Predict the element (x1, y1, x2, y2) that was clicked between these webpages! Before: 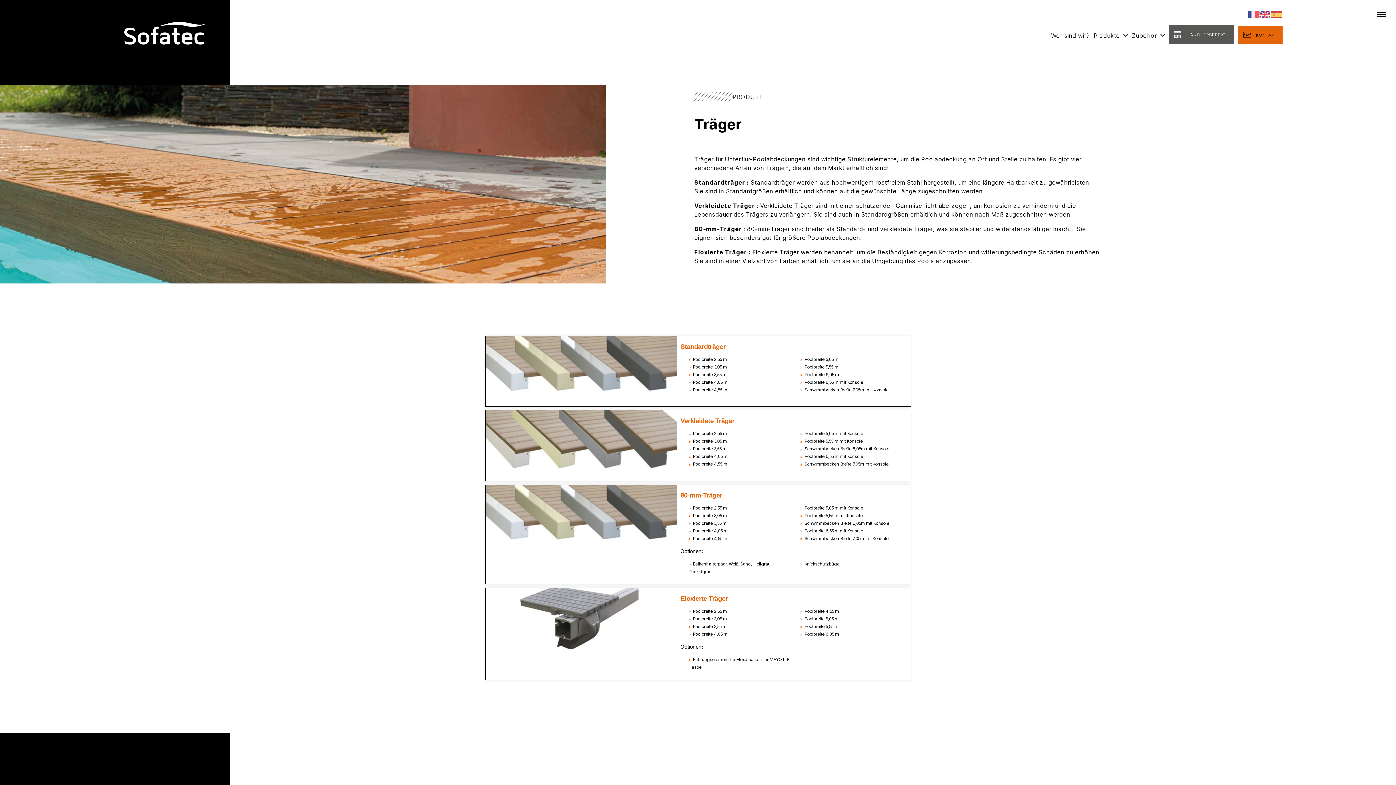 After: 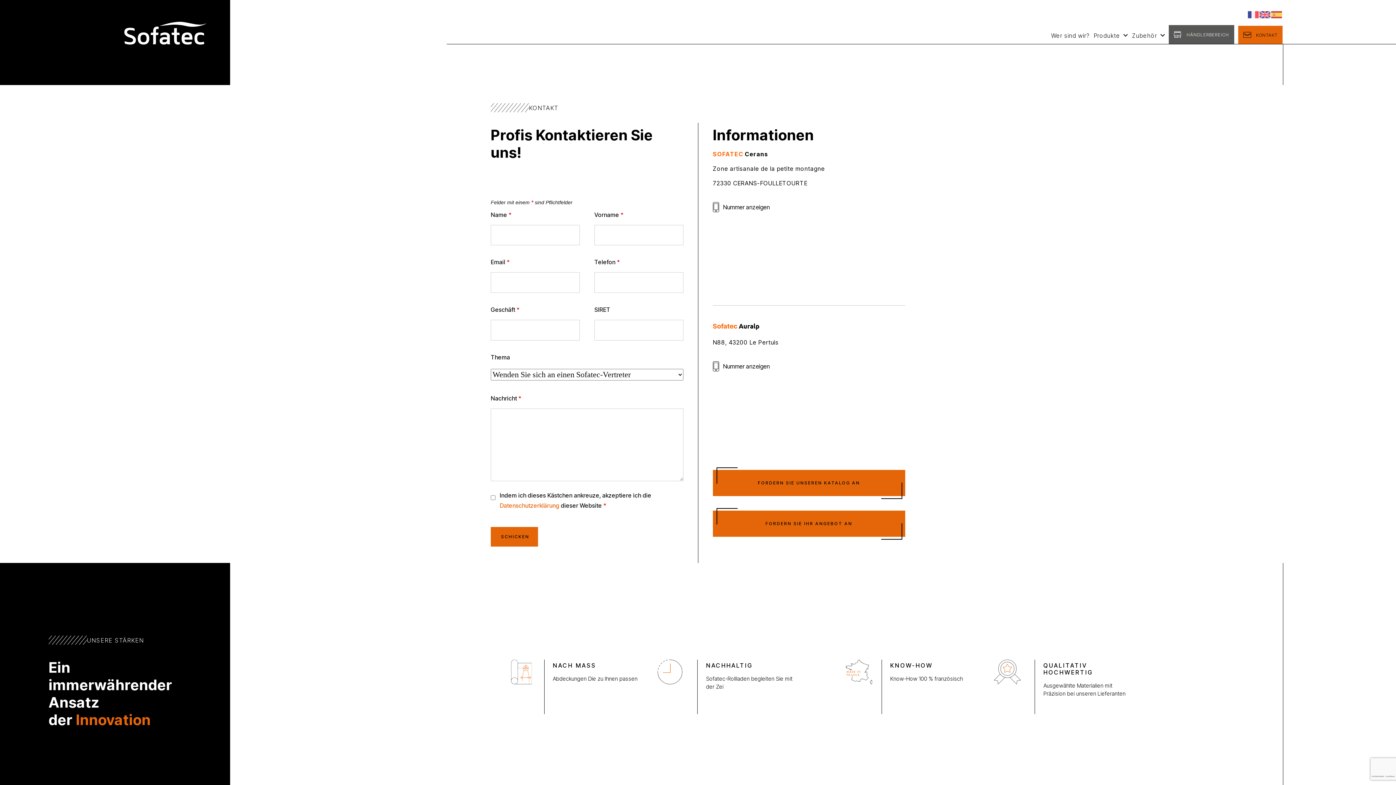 Action: label: KONTAKT bbox: (1238, 25, 1282, 44)